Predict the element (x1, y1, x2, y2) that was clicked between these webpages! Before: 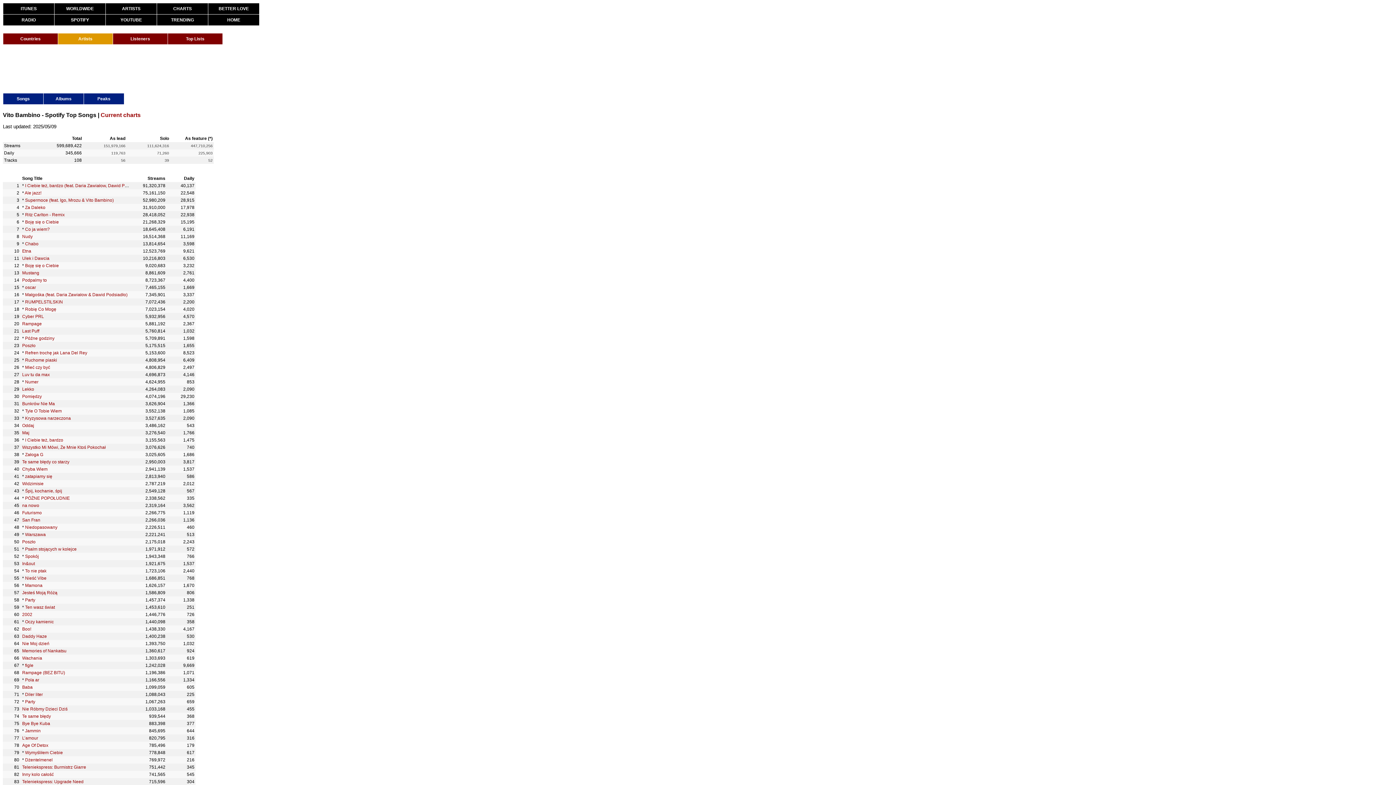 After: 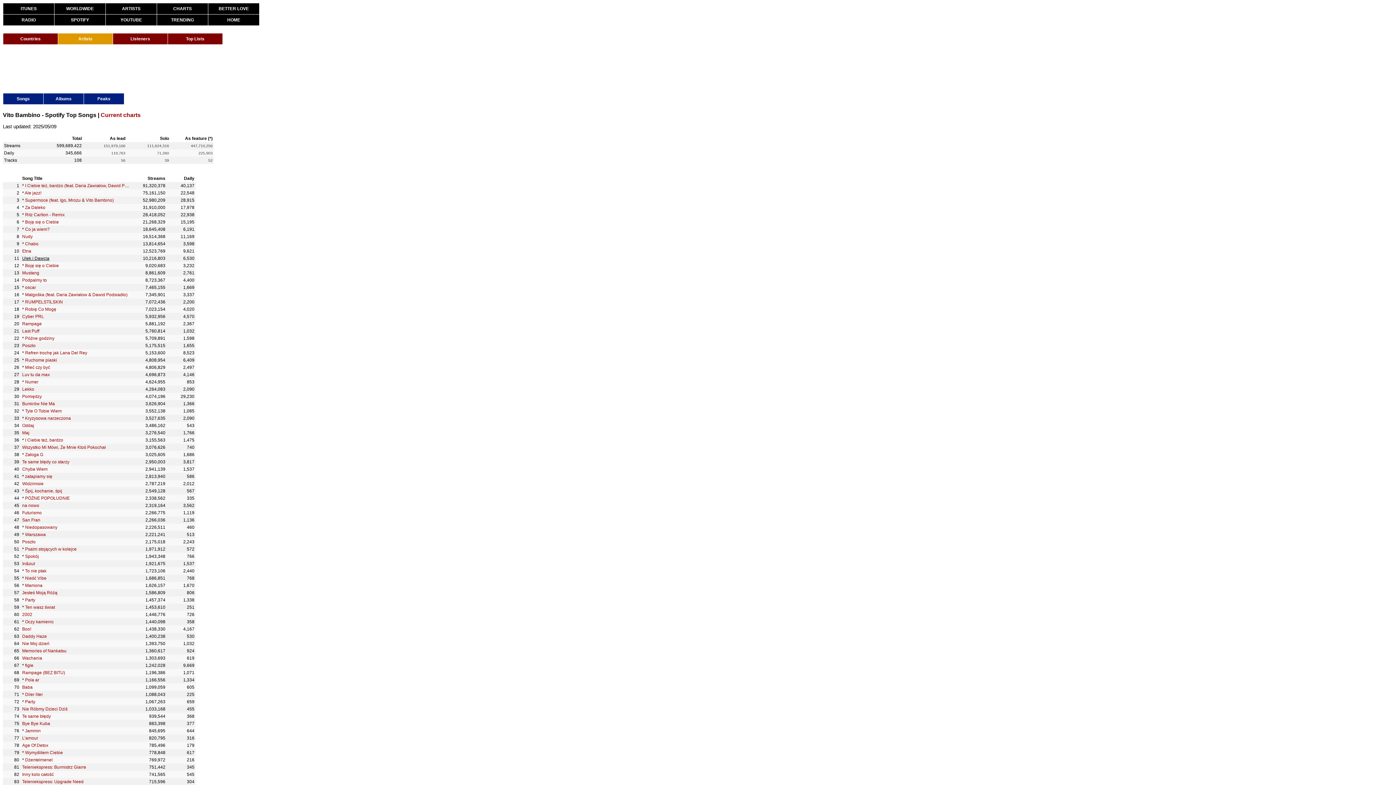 Action: label: Ulek i Dawcia bbox: (22, 256, 49, 261)